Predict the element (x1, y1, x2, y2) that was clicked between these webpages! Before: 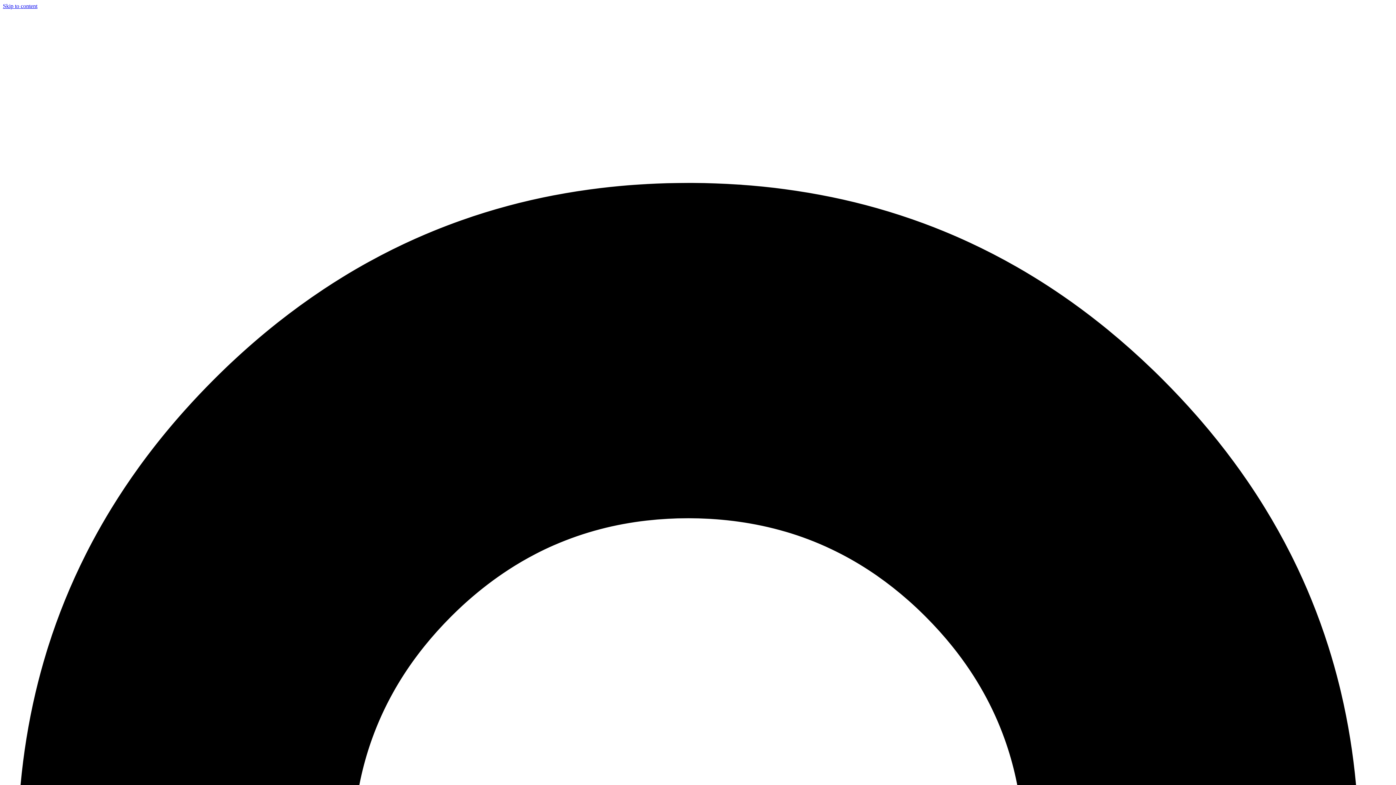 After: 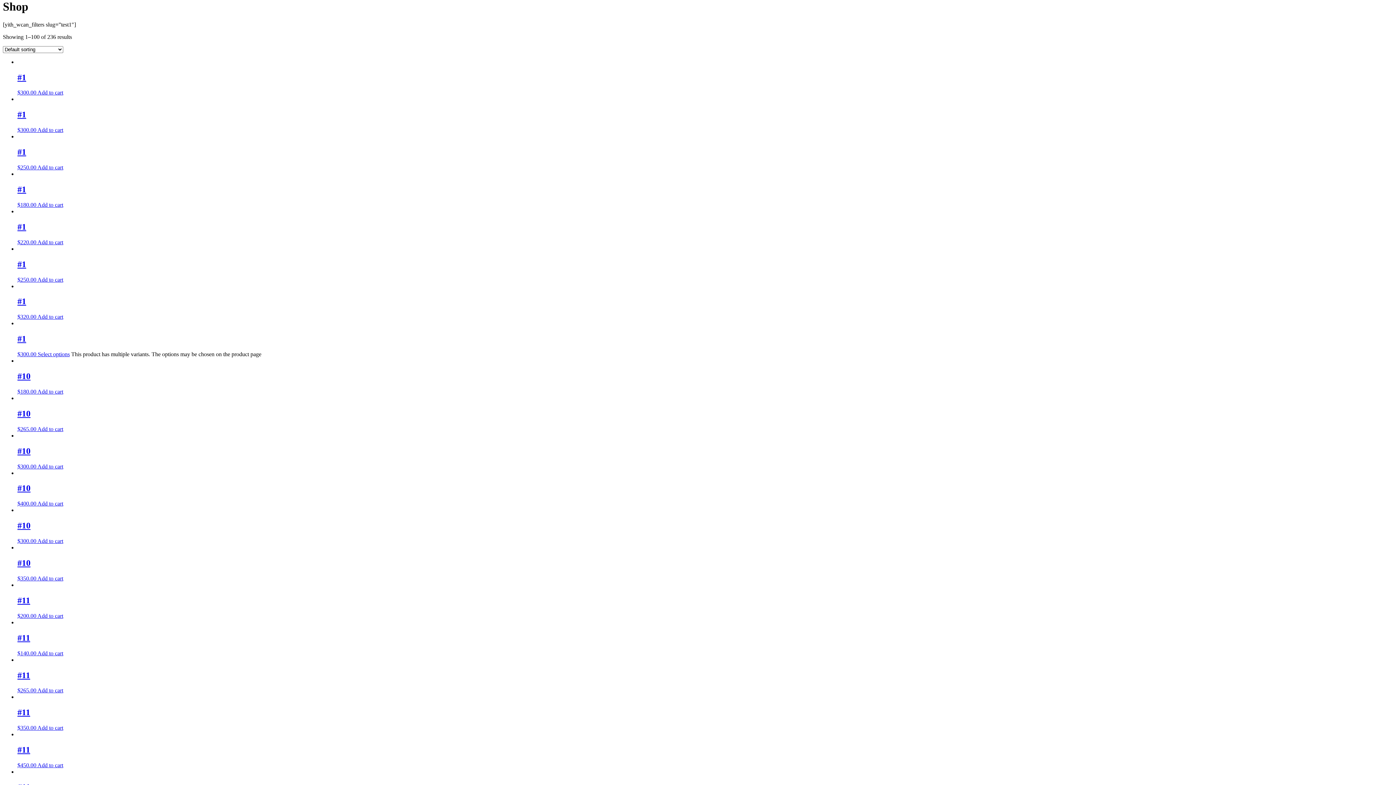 Action: bbox: (2, 2, 37, 9) label: Skip to content